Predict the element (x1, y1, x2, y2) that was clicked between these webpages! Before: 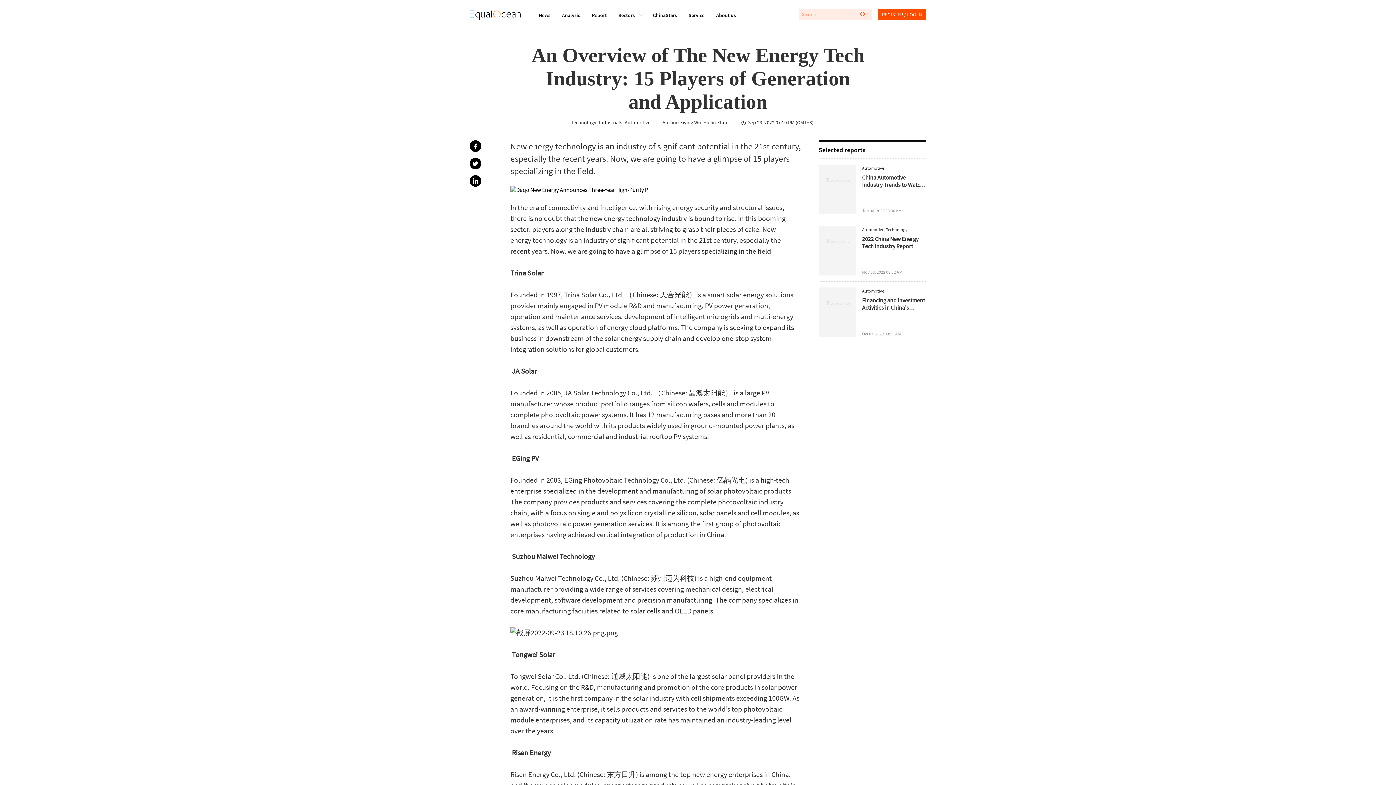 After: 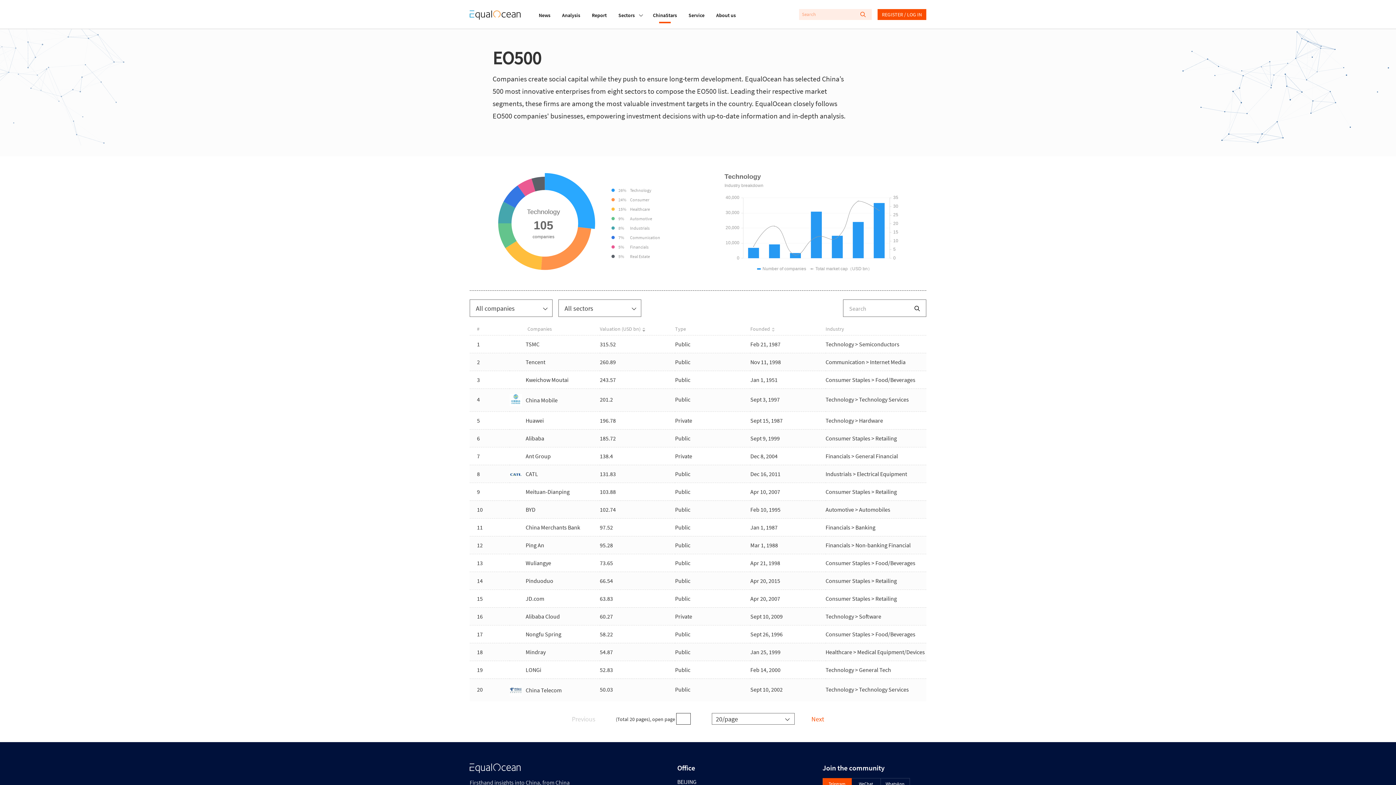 Action: label: ChinaStars bbox: (653, 2, 677, 27)